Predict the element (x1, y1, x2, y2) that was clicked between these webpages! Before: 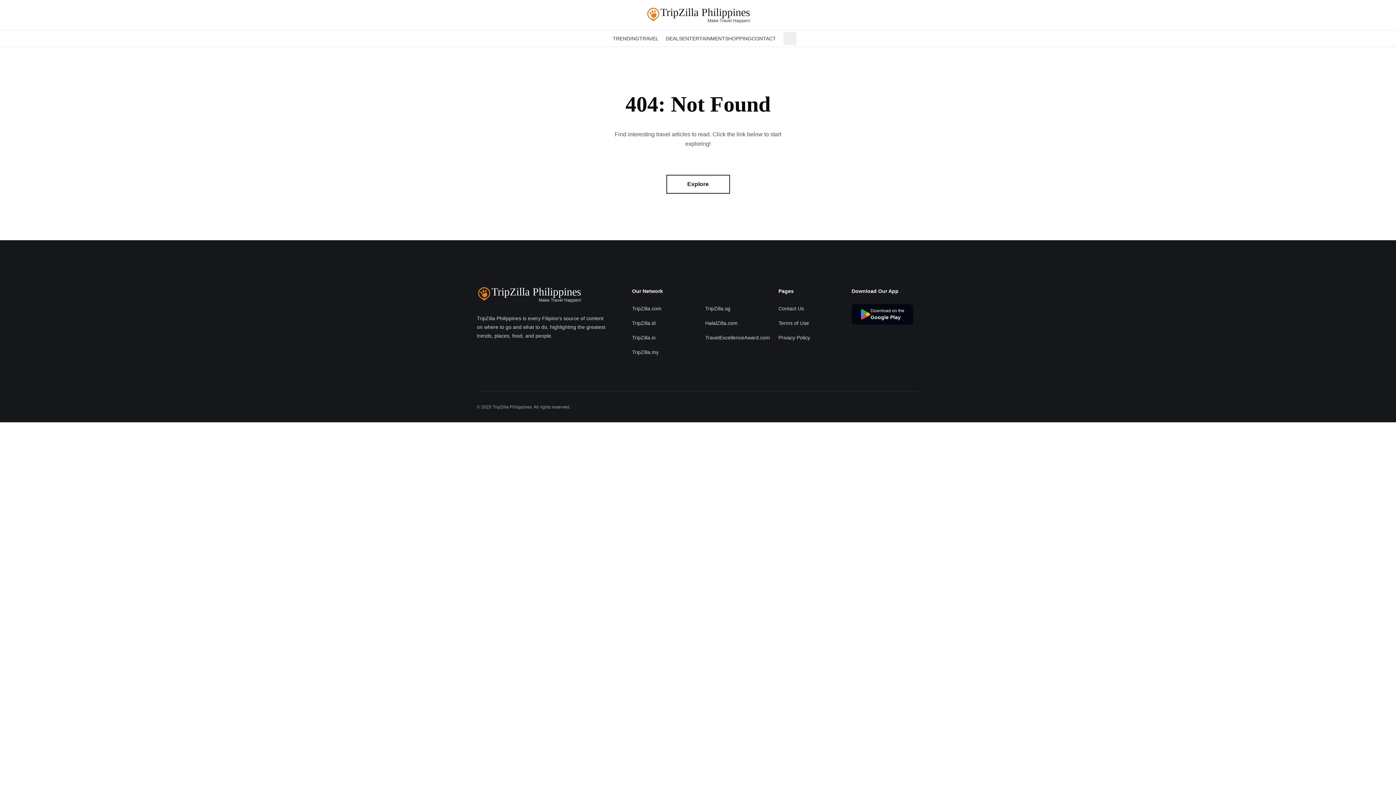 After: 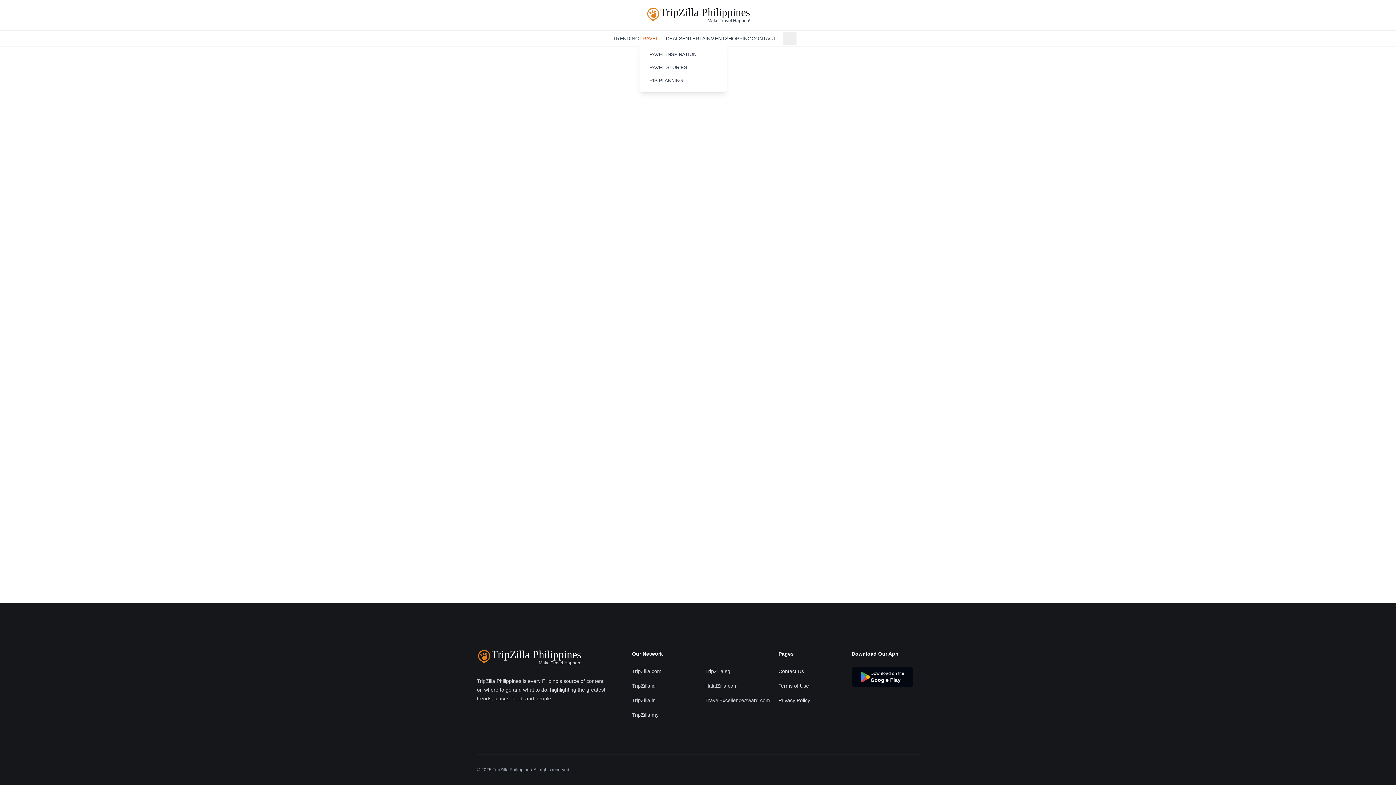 Action: label: TRAVEL bbox: (639, 34, 658, 42)